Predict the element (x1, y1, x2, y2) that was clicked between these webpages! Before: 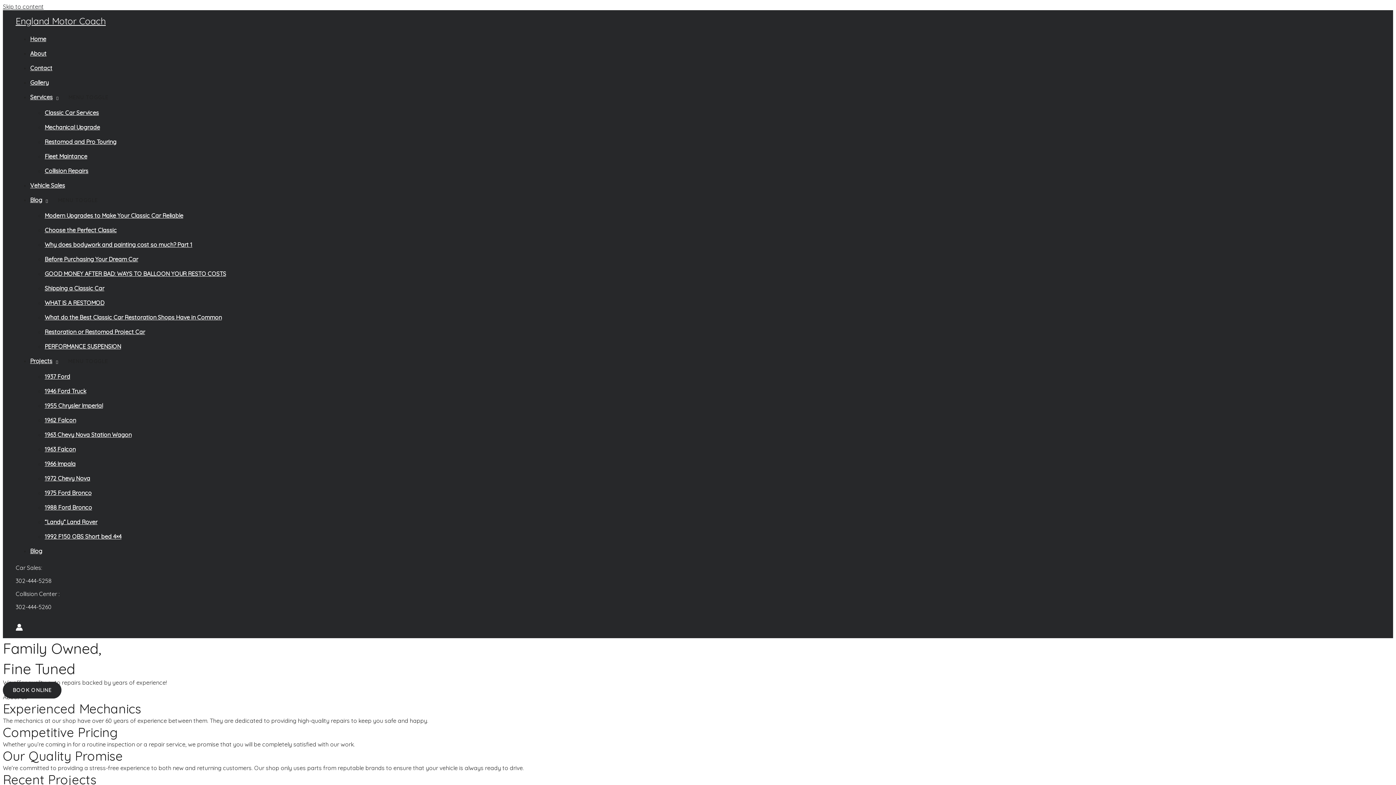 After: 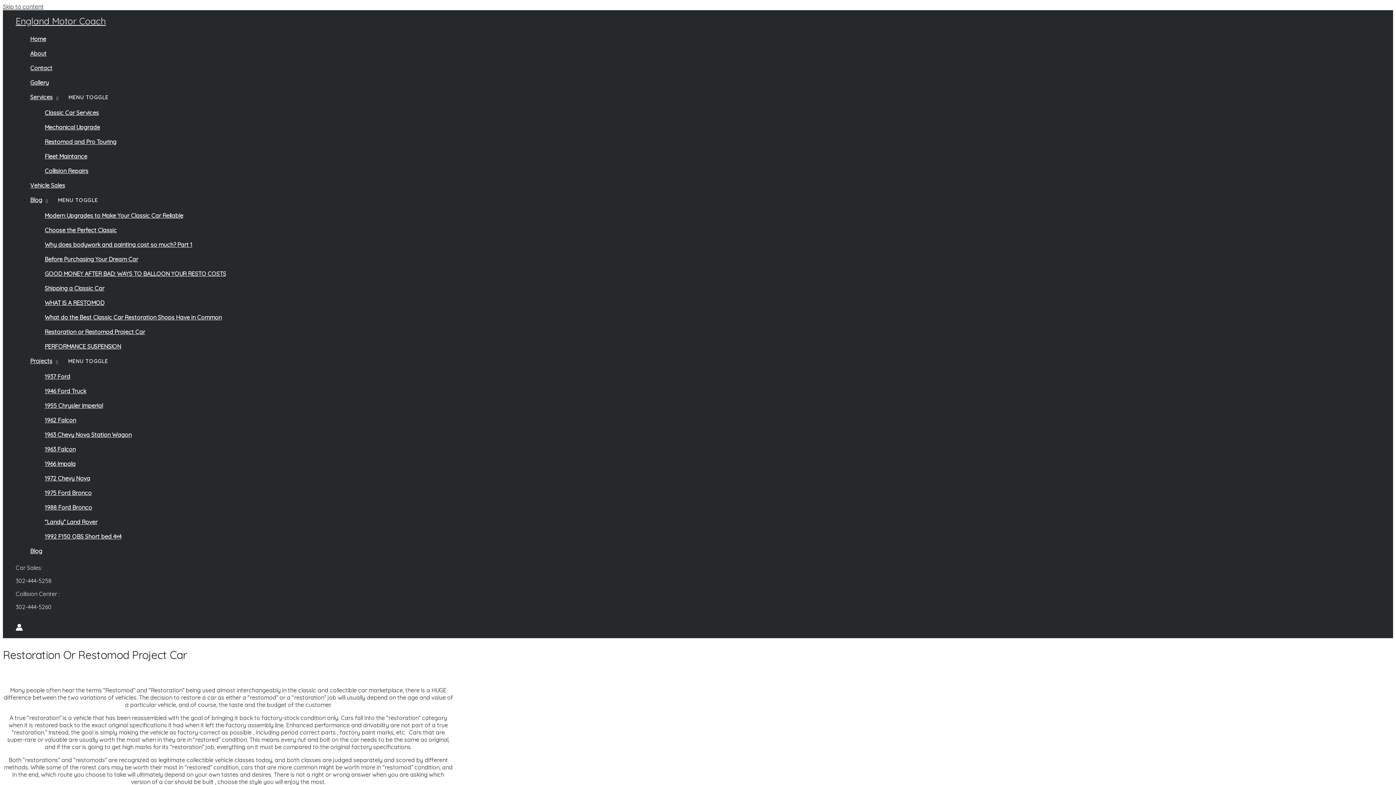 Action: bbox: (44, 328, 145, 335) label: Restoration or Restomod Project Car